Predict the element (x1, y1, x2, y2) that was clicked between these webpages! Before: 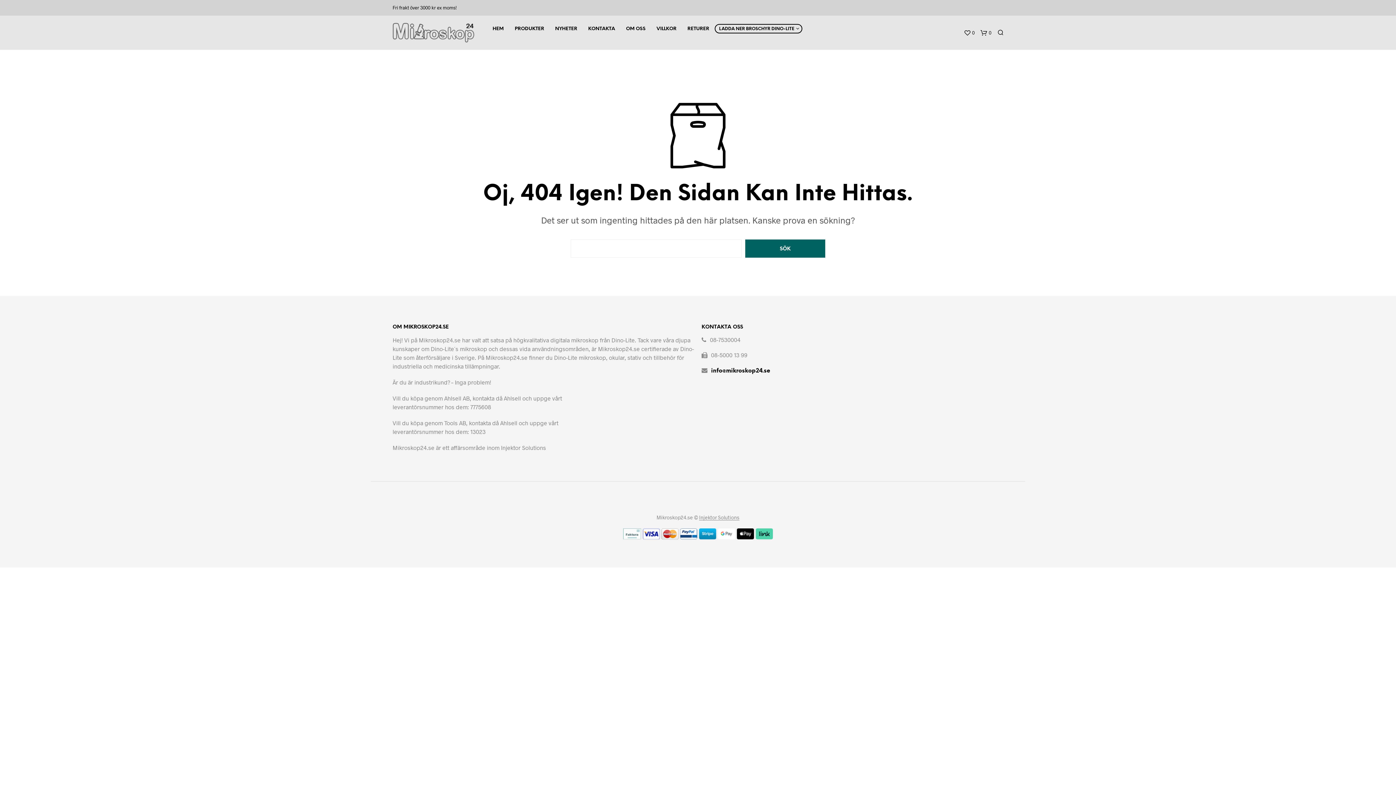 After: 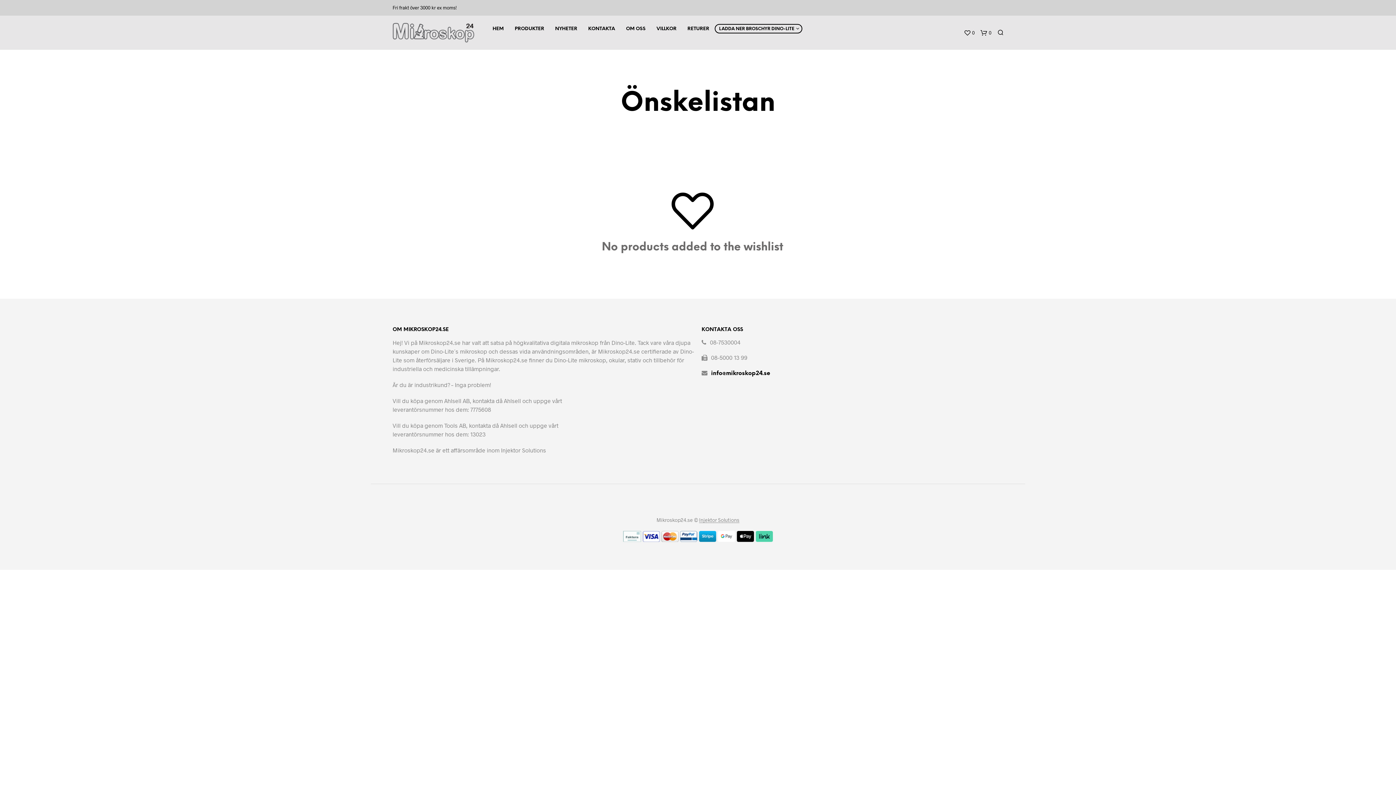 Action: label: 0 bbox: (964, 26, 974, 38)